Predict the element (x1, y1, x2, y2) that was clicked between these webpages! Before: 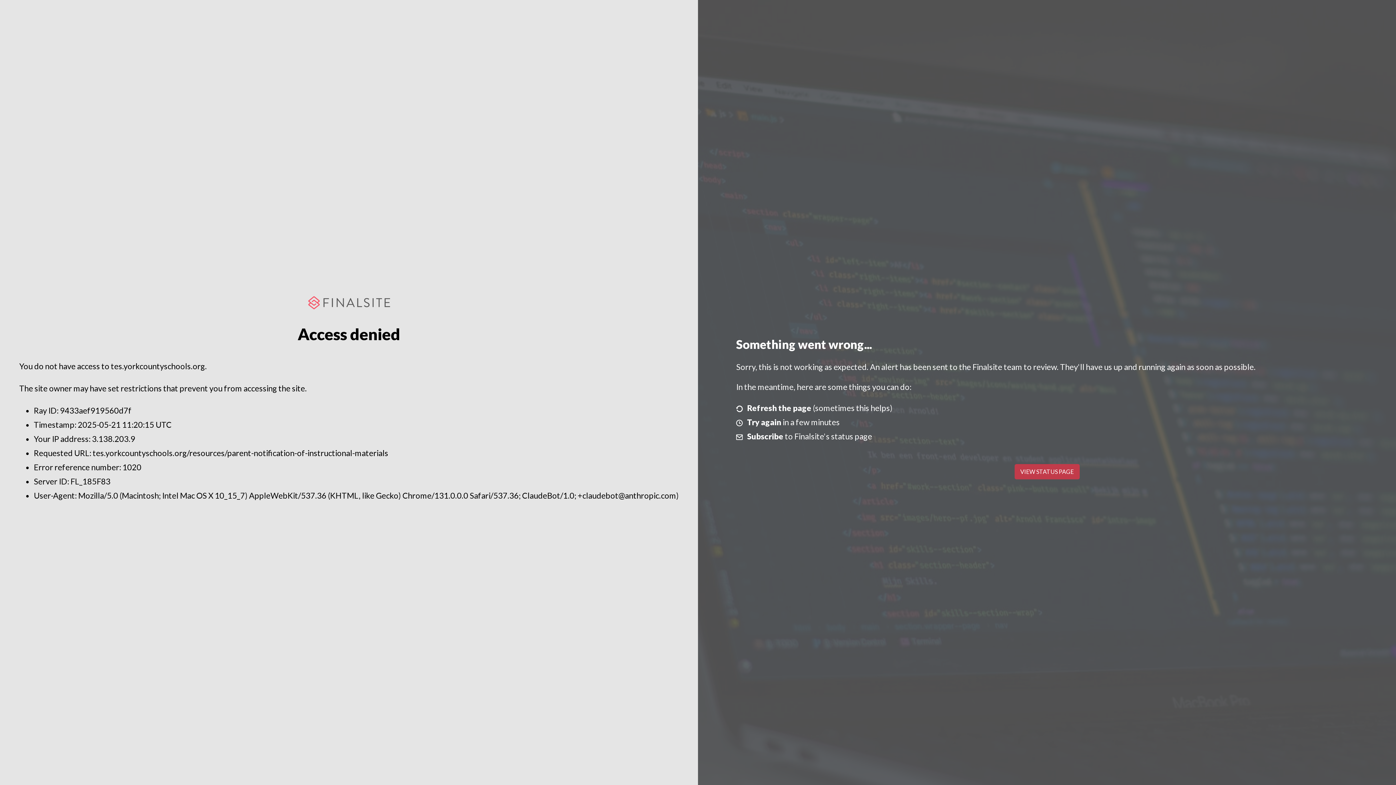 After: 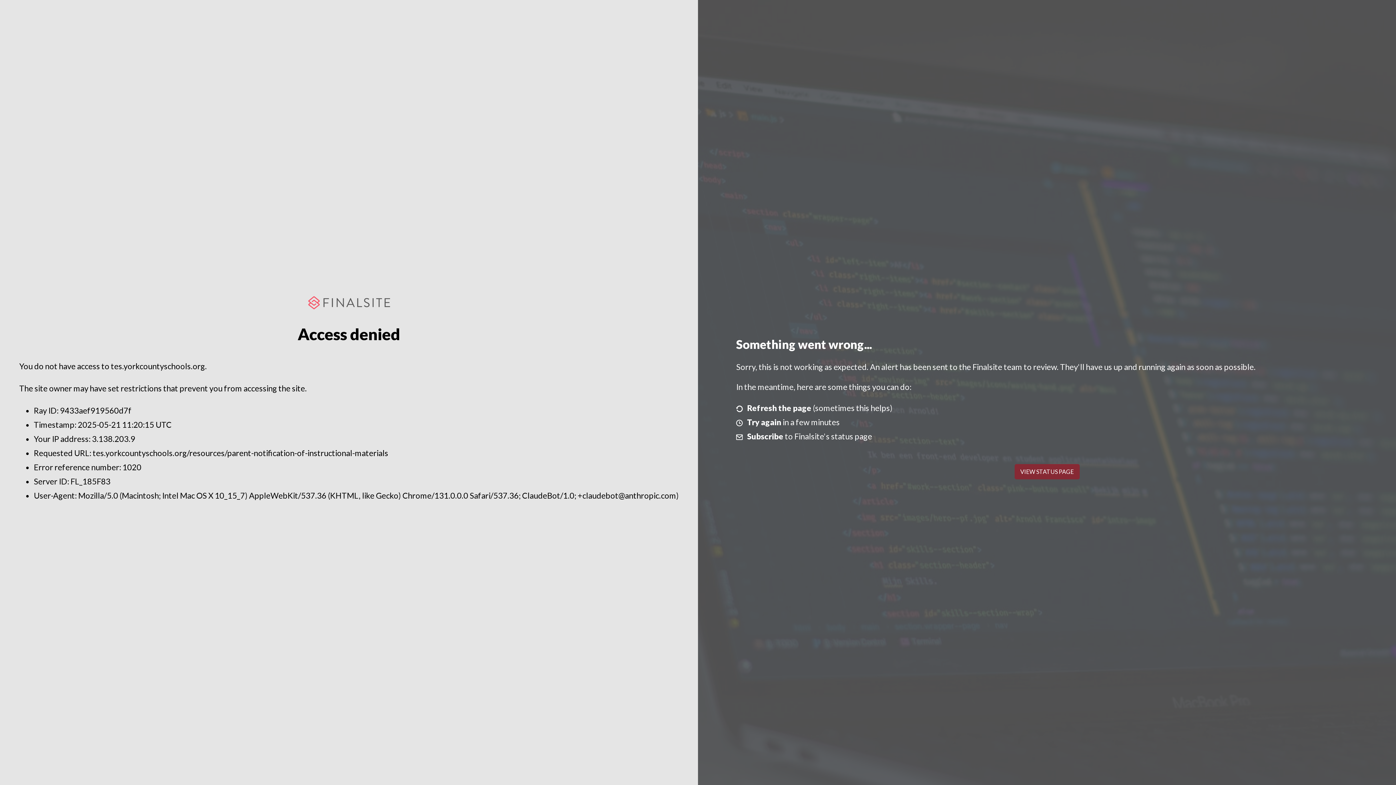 Action: bbox: (1014, 464, 1079, 479) label: VIEW STATUS PAGE